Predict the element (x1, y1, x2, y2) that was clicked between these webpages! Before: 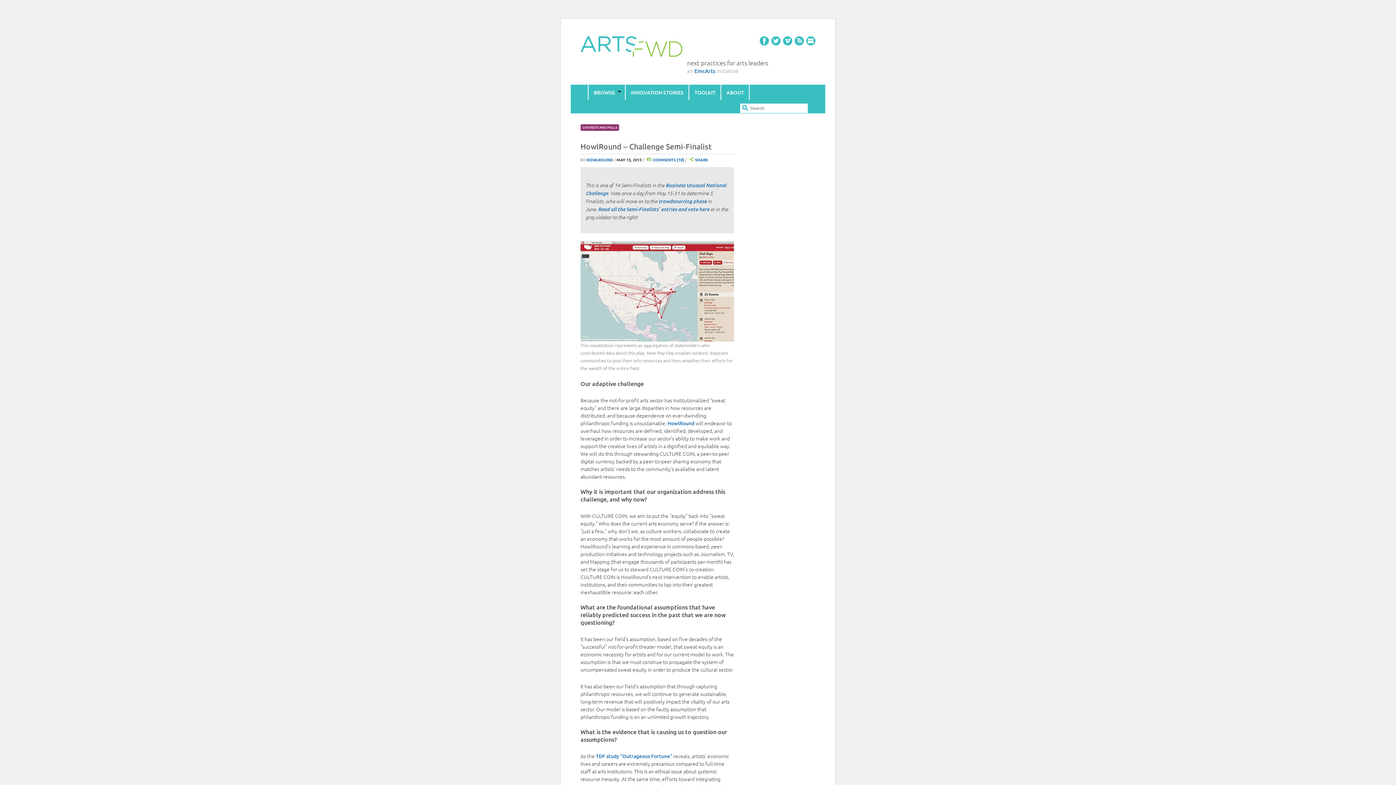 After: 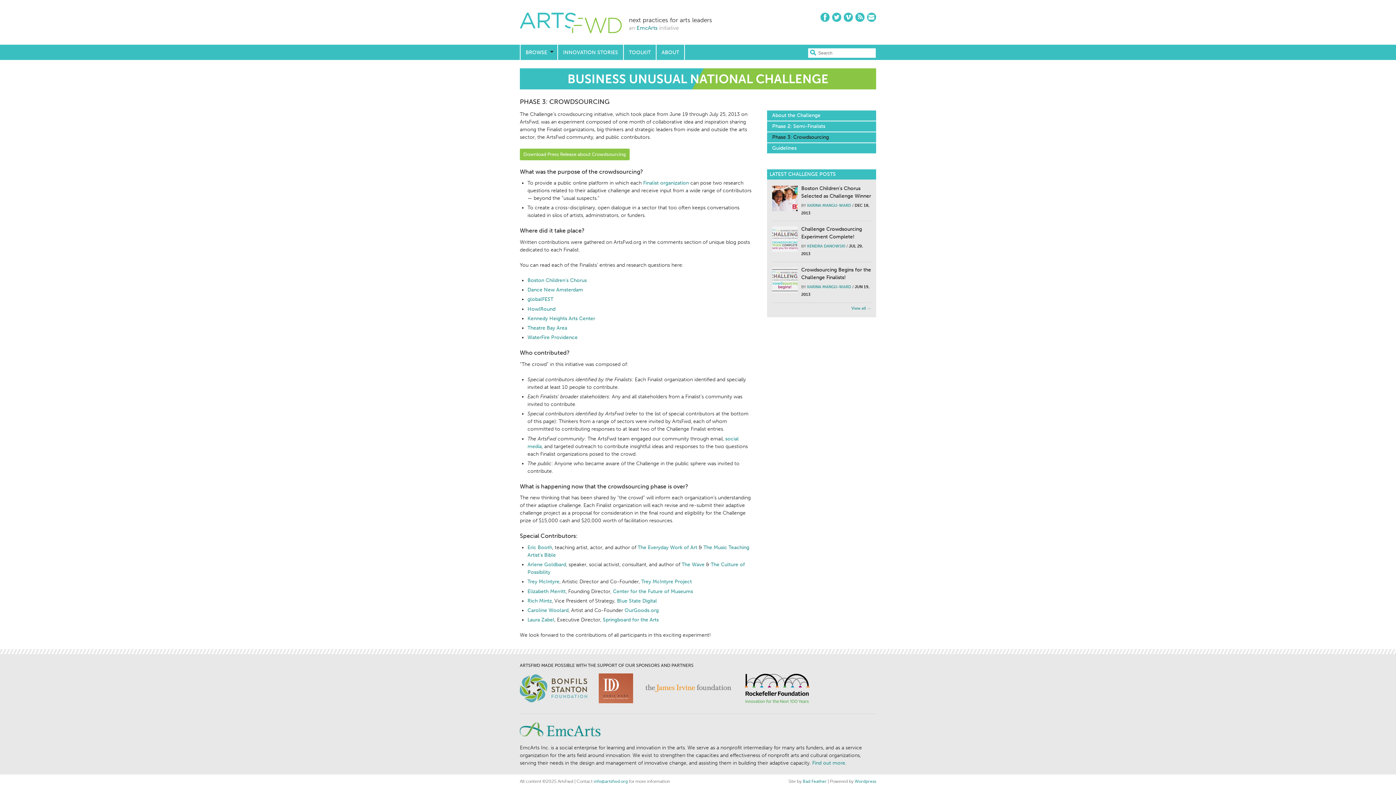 Action: bbox: (658, 198, 707, 204) label: crowdsourcing phase 